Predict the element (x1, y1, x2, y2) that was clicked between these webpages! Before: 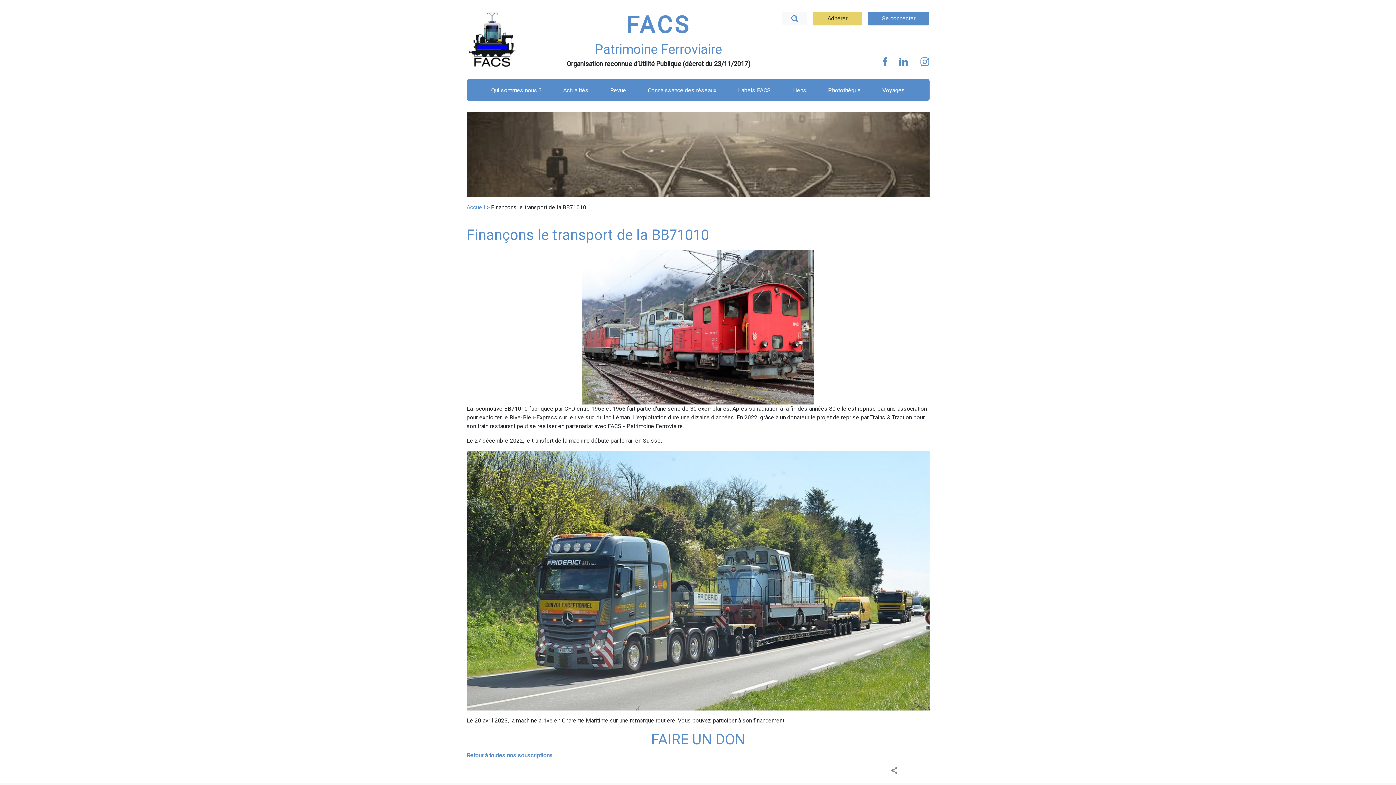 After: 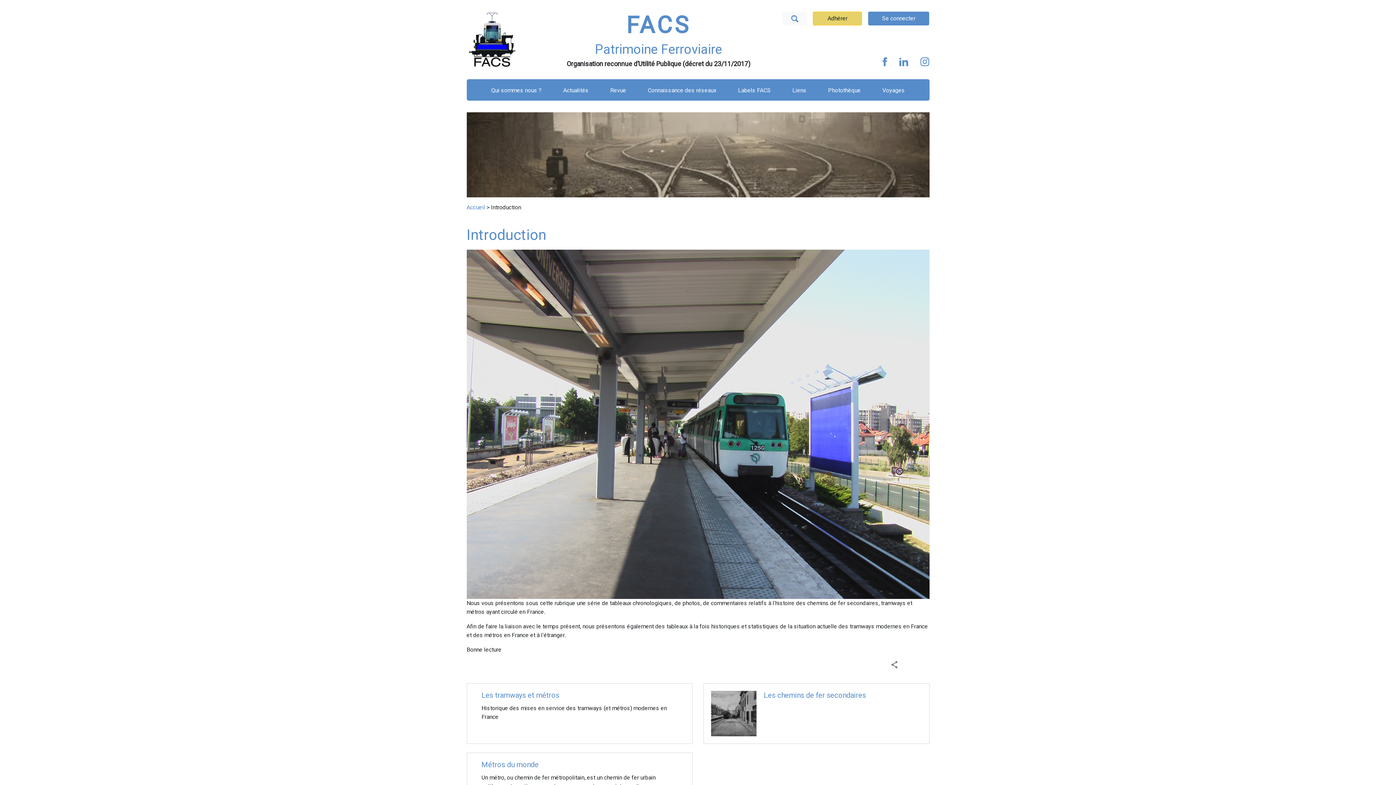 Action: label: Connaissance des réseaux bbox: (645, 83, 719, 97)